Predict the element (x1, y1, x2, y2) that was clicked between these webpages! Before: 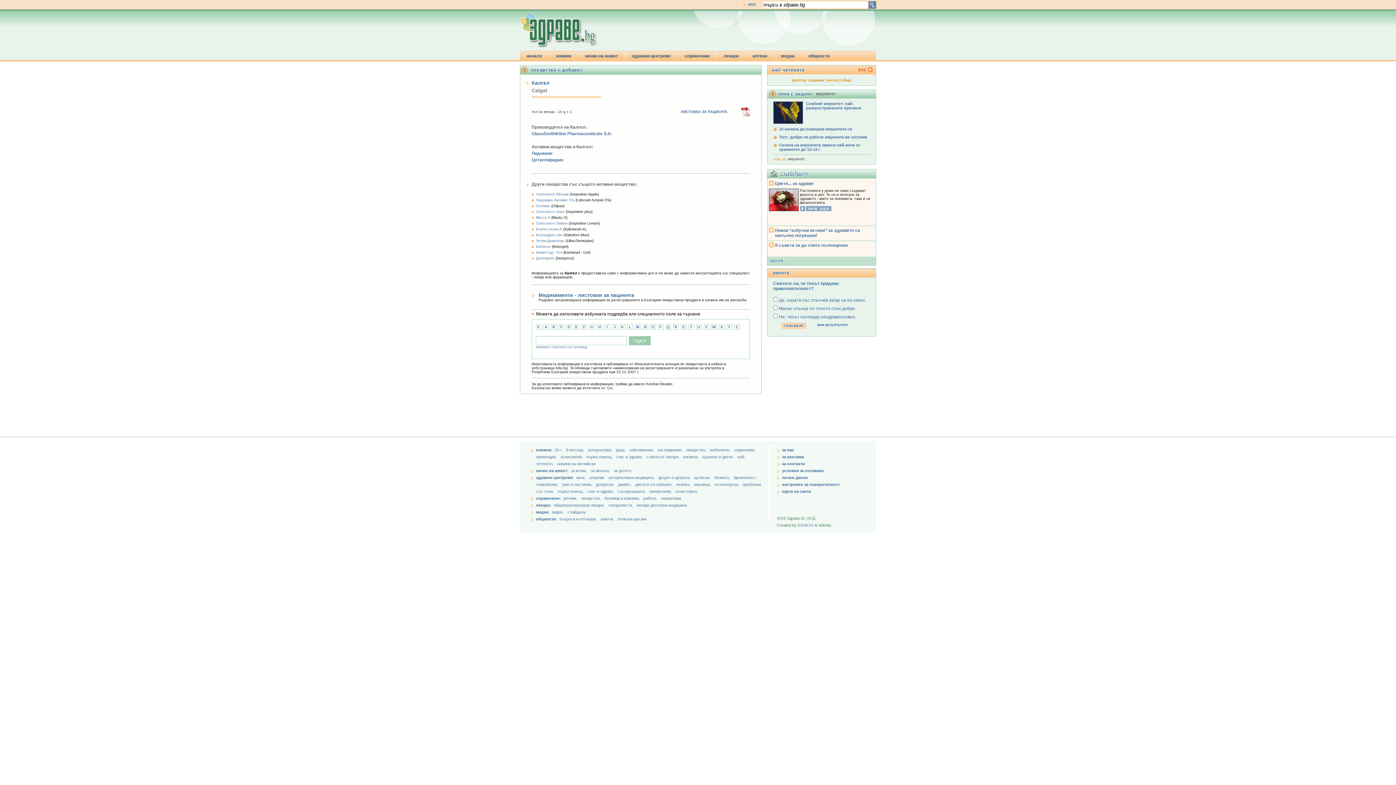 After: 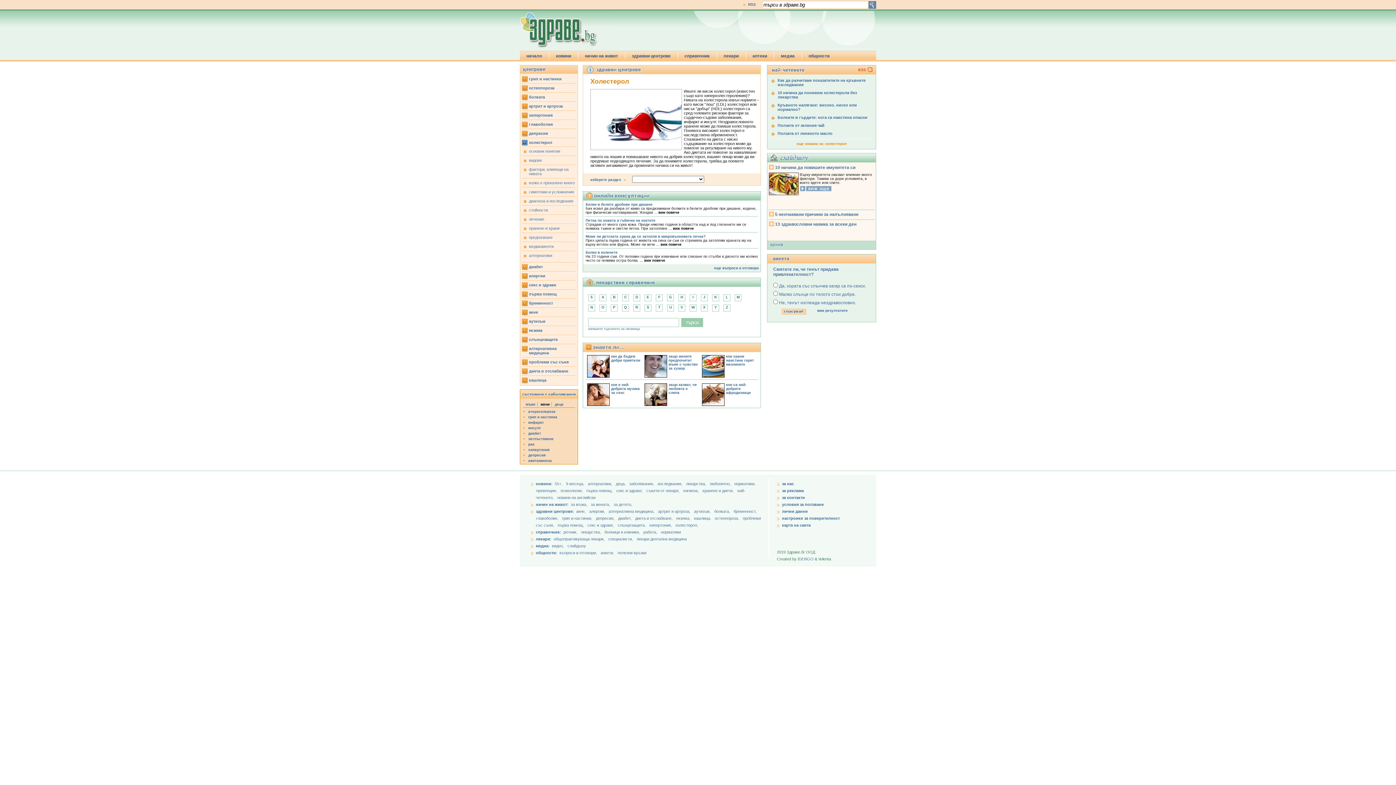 Action: label: холестерол, bbox: (675, 489, 700, 493)